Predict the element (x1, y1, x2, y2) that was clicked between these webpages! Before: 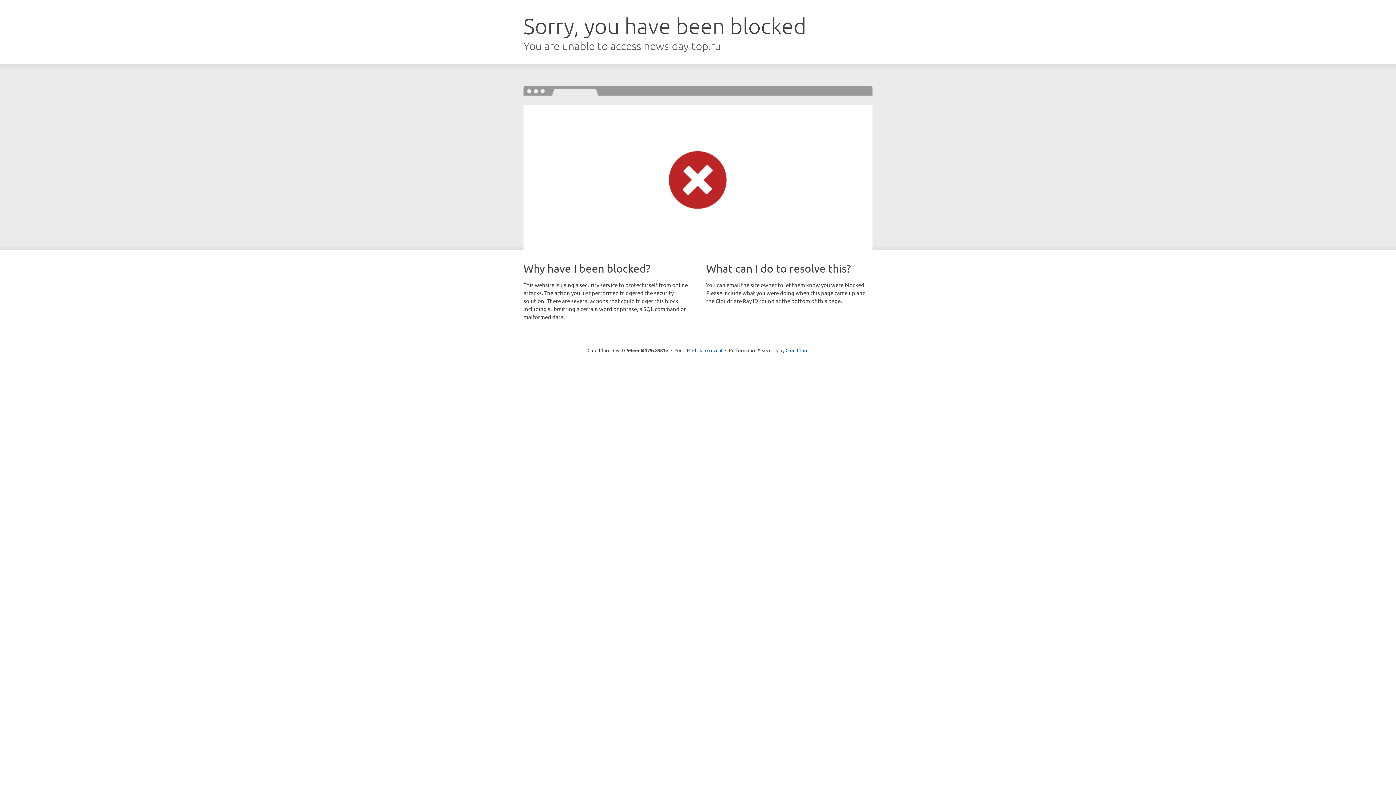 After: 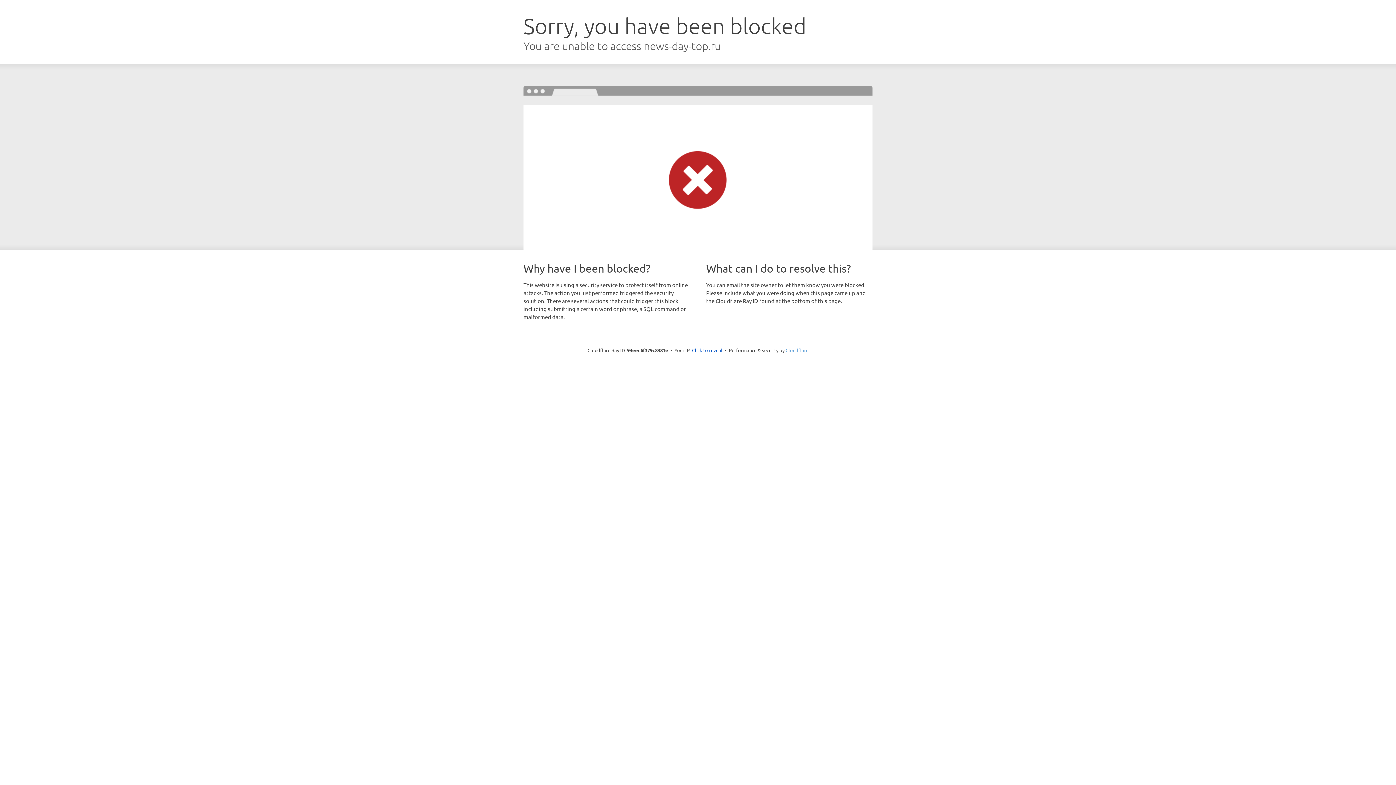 Action: label: Cloudflare bbox: (785, 347, 808, 353)